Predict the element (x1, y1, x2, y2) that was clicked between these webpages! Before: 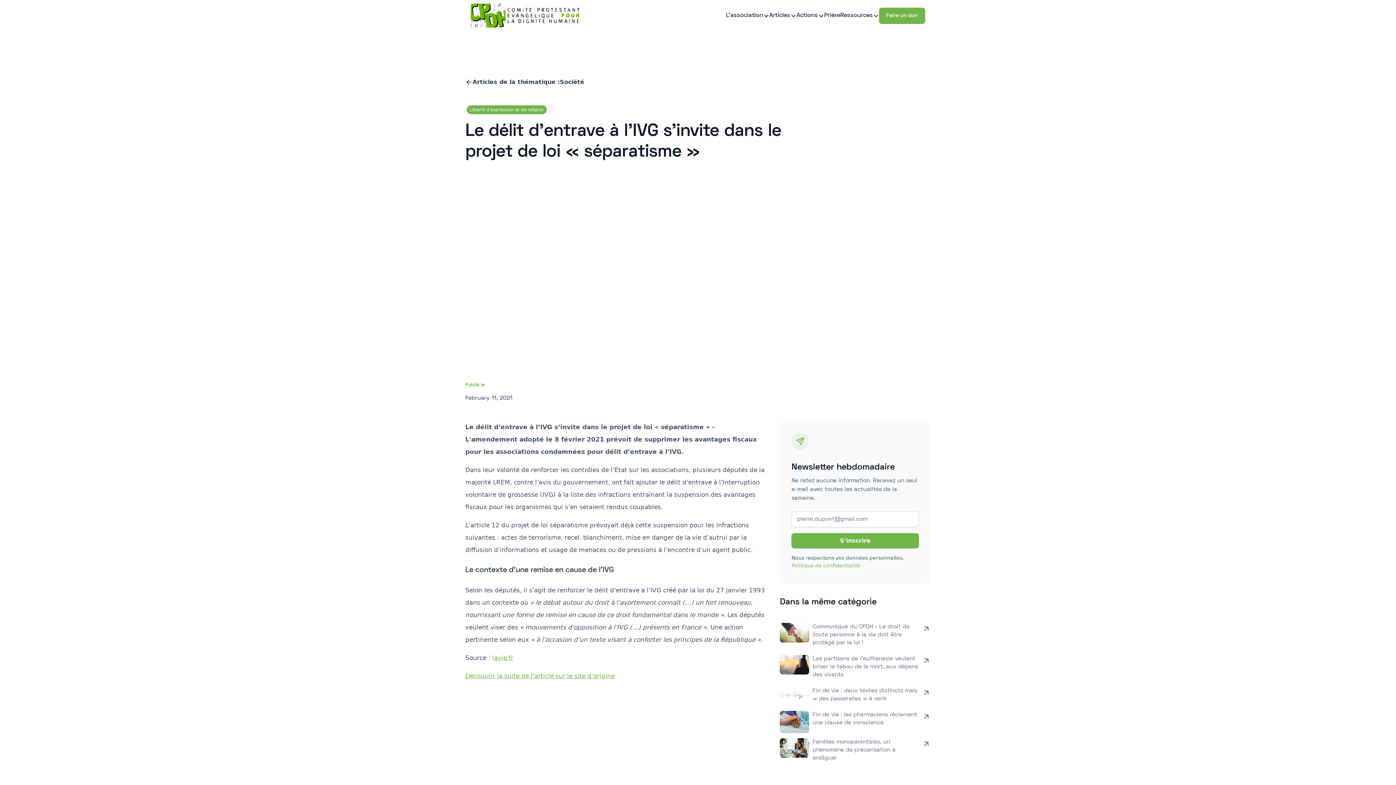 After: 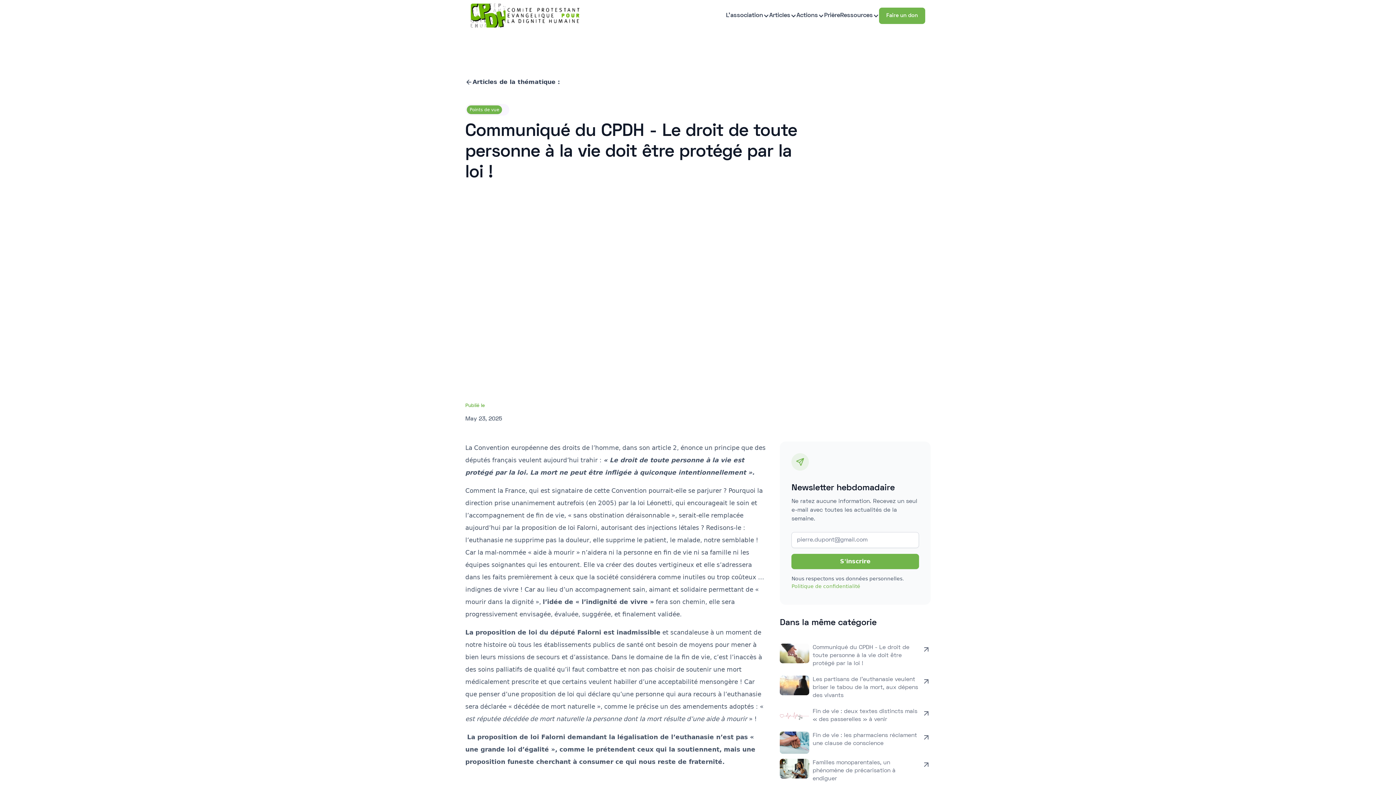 Action: label: Communiqué du CPDH - Le droit de toute personne à la vie doit être protégé par la loi ! bbox: (812, 623, 930, 647)